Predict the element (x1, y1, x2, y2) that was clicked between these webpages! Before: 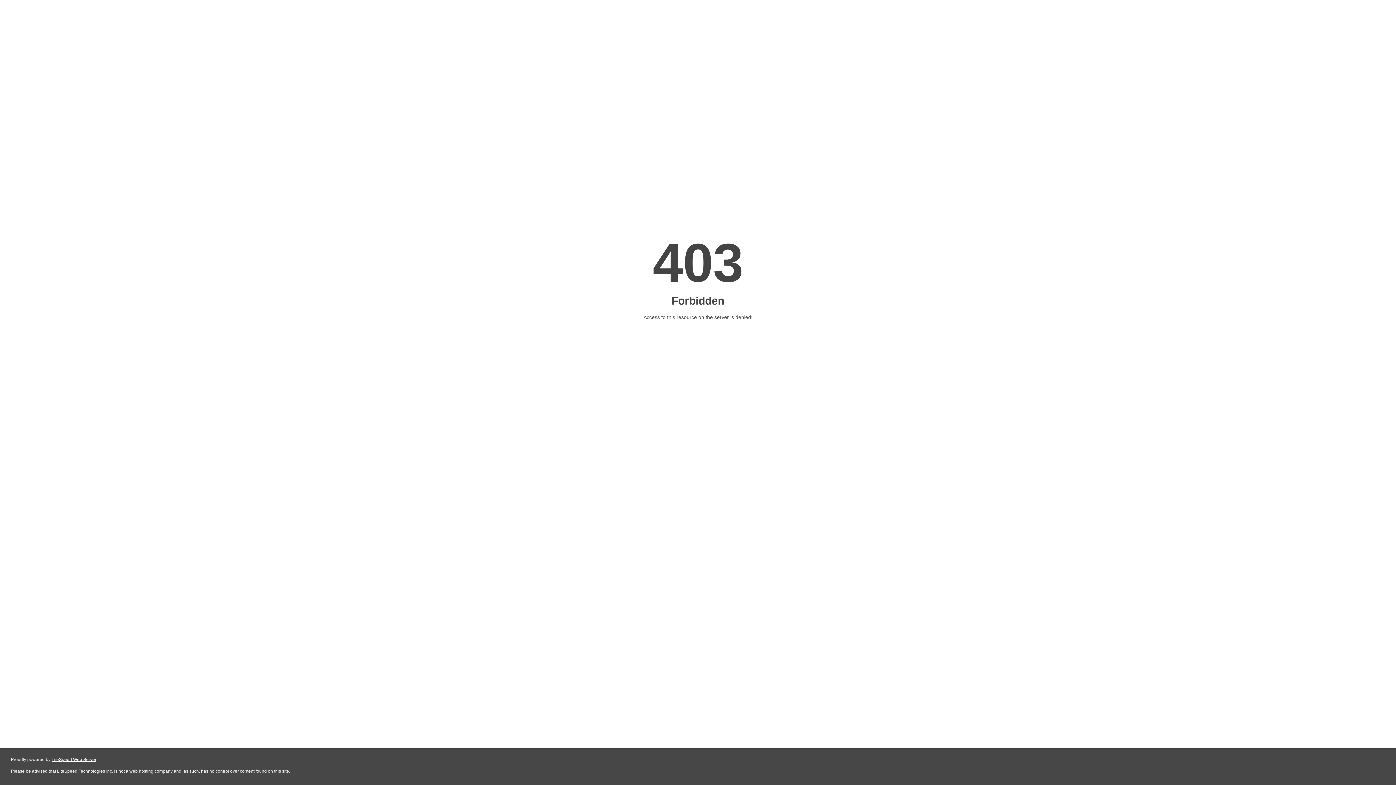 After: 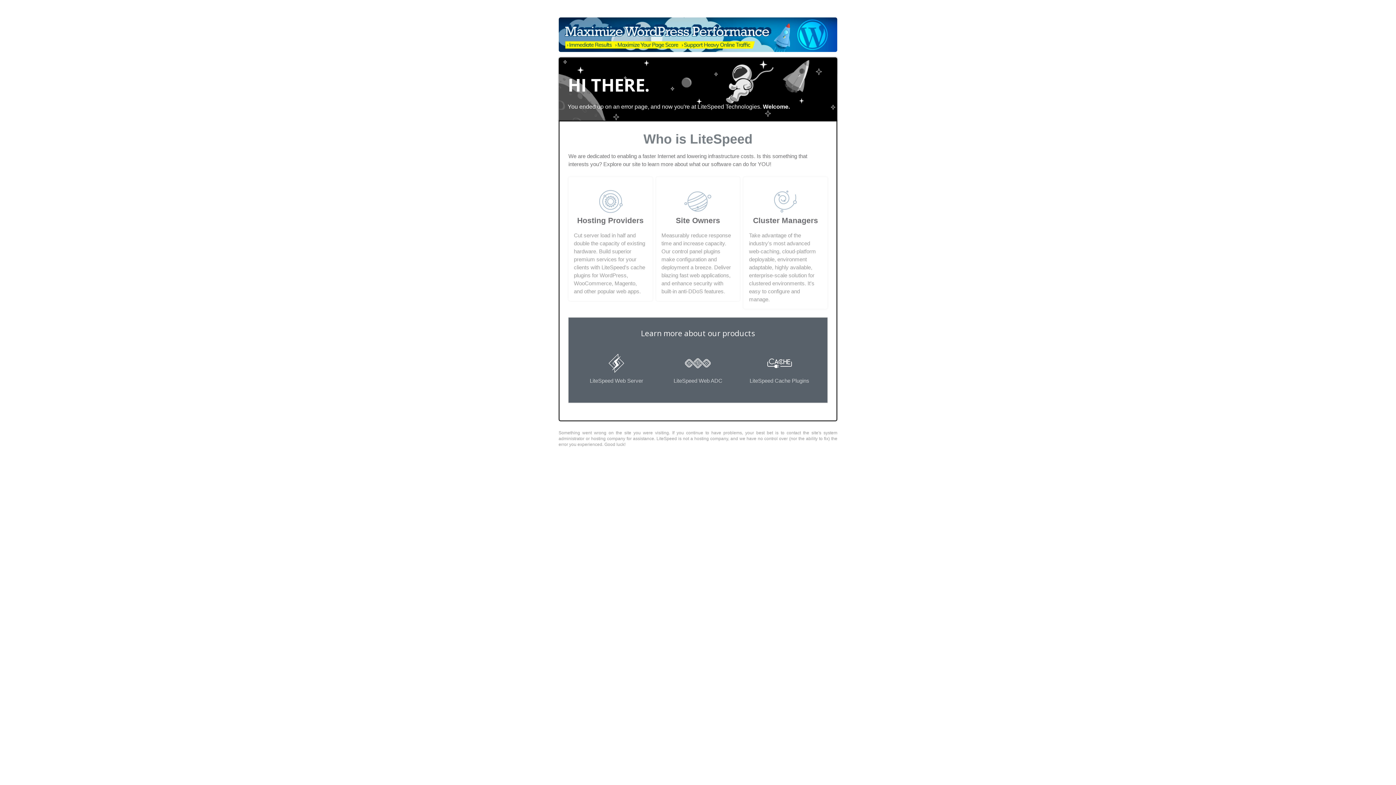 Action: label: LiteSpeed Web Server bbox: (51, 757, 96, 762)